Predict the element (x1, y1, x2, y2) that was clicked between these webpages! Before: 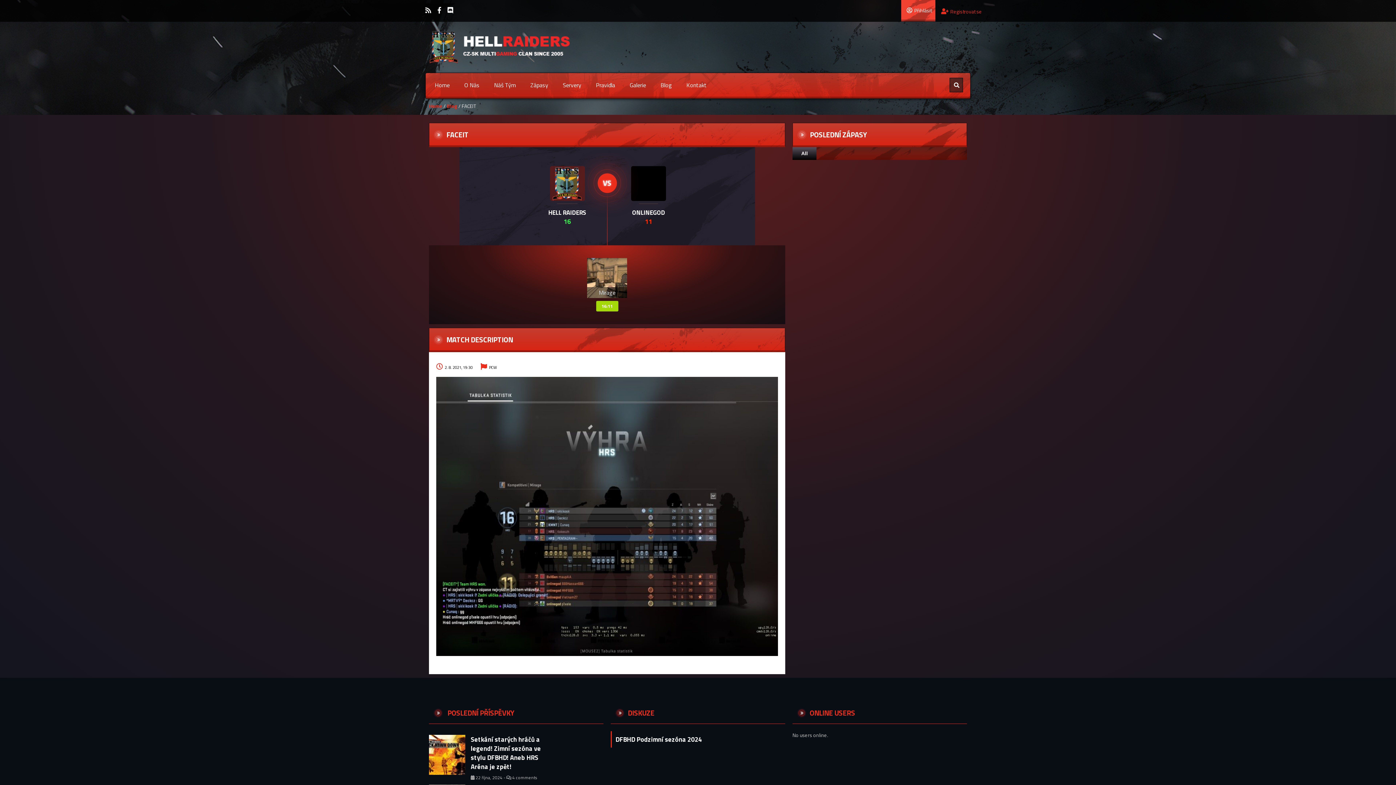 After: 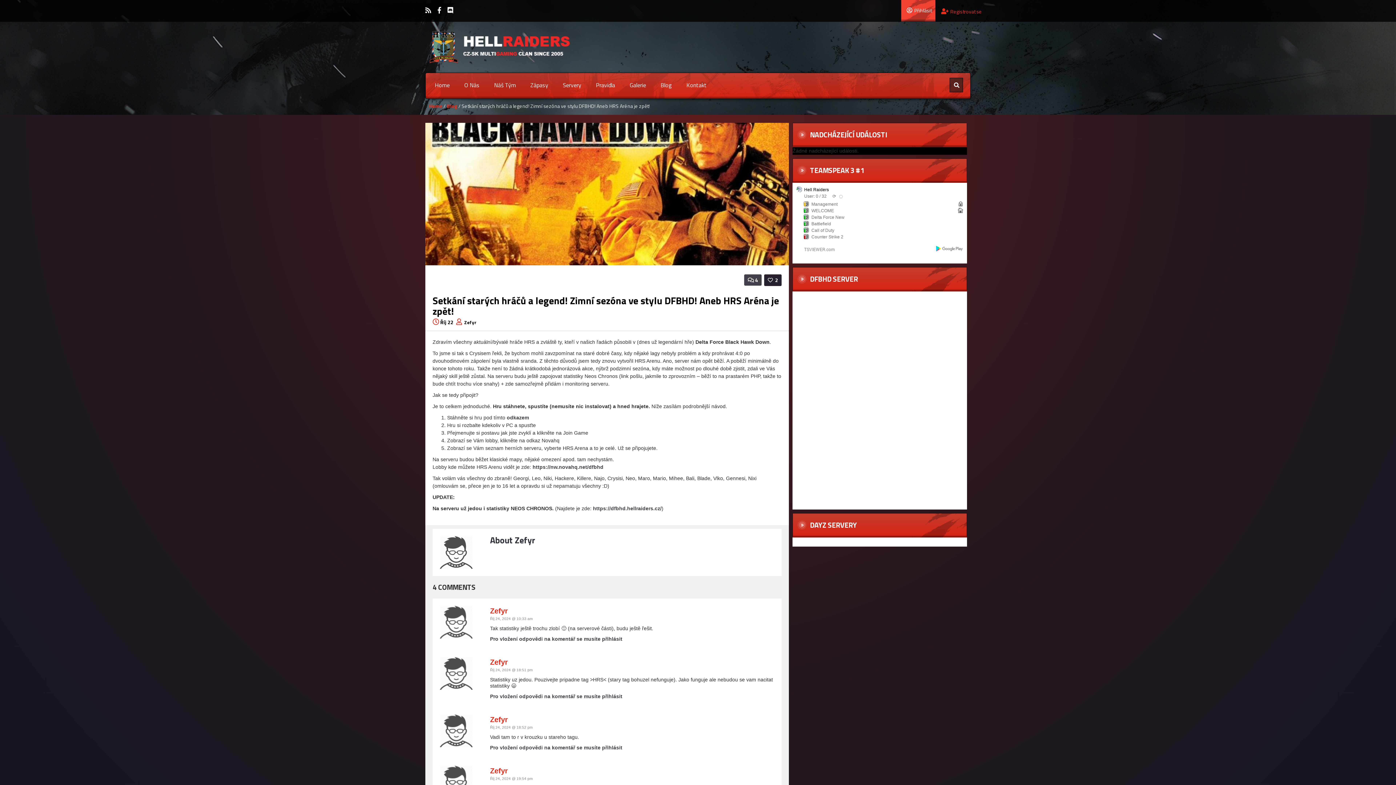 Action: label: Setkání starých hráčů a legend! Zimní sezóna ve stylu DFBHD! Aneb HRS Aréna je zpět! bbox: (470, 734, 541, 772)